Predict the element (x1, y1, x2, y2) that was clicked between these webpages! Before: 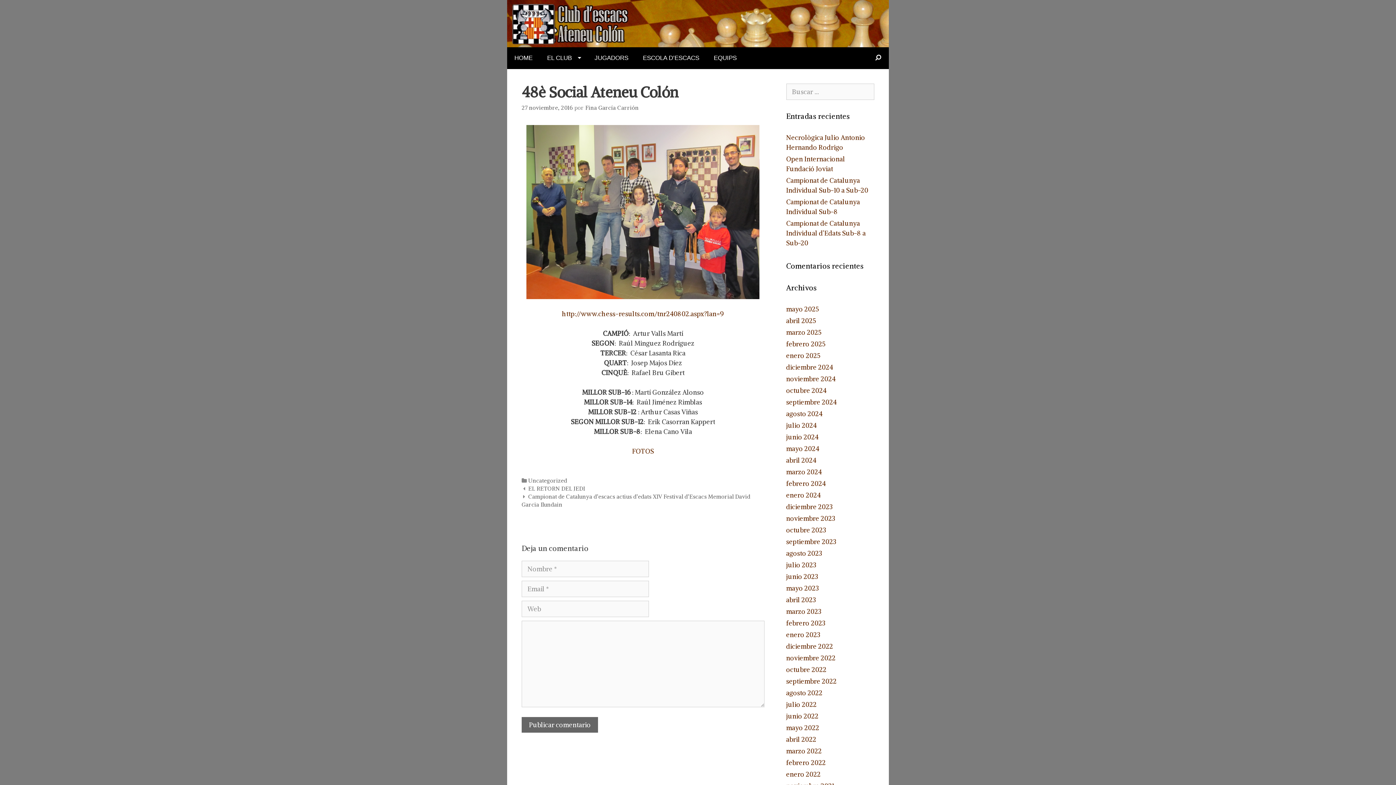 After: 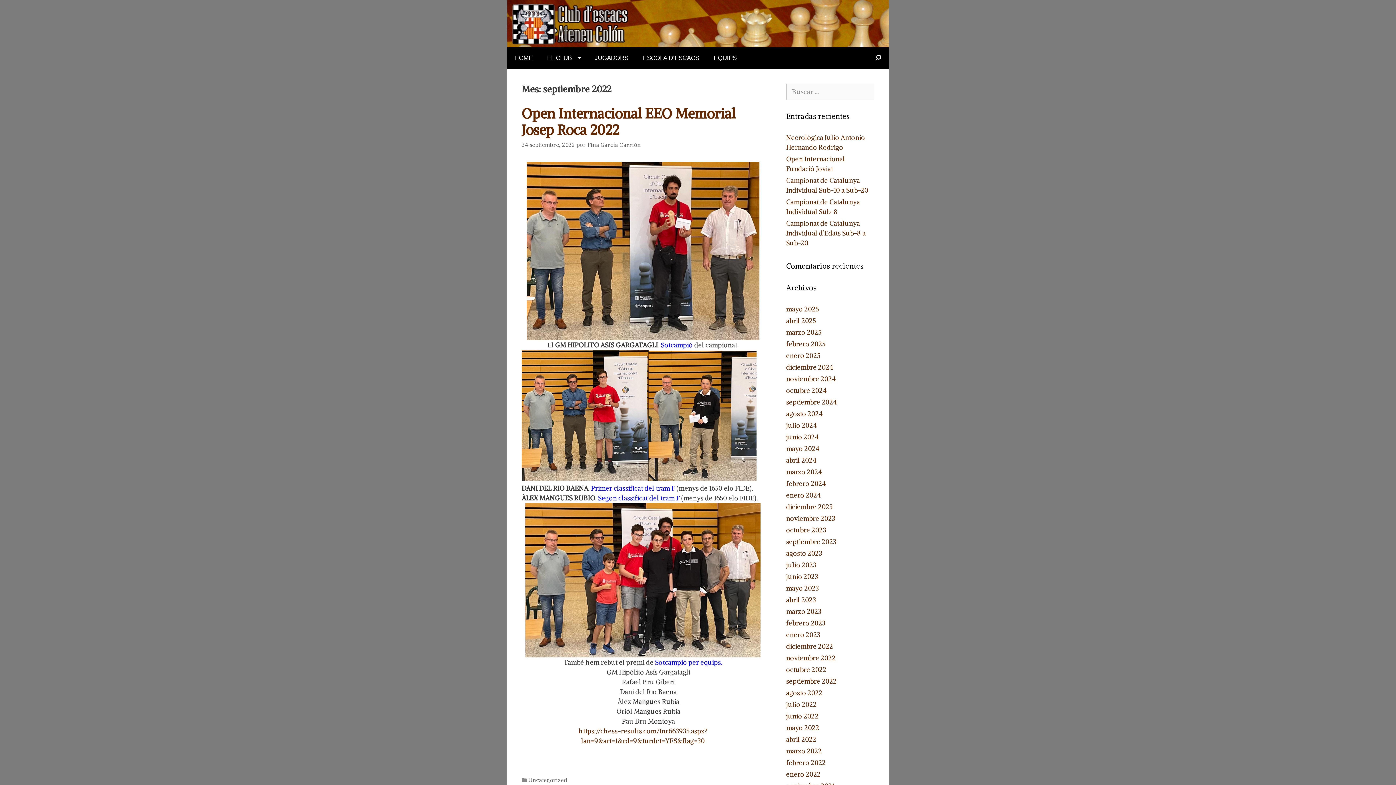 Action: bbox: (786, 677, 836, 685) label: septiembre 2022